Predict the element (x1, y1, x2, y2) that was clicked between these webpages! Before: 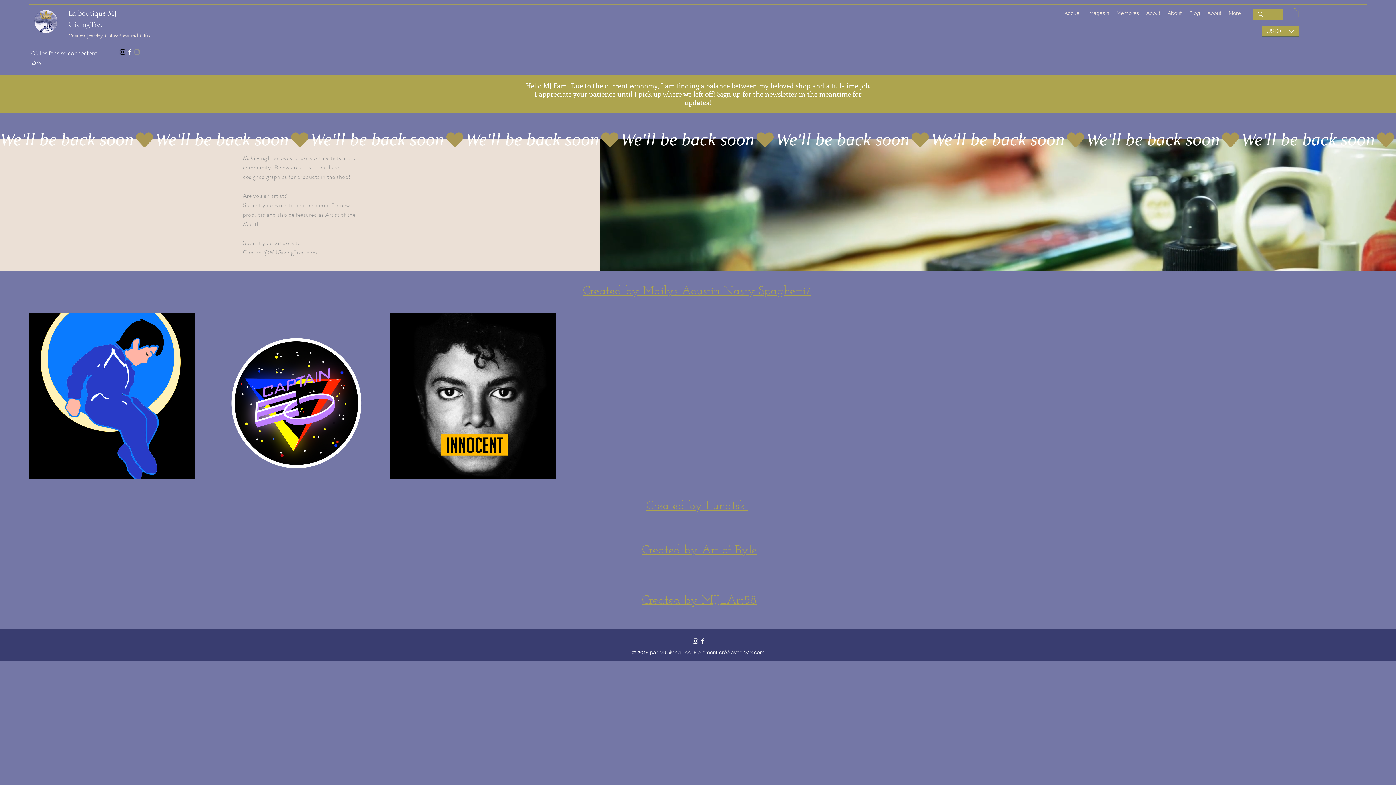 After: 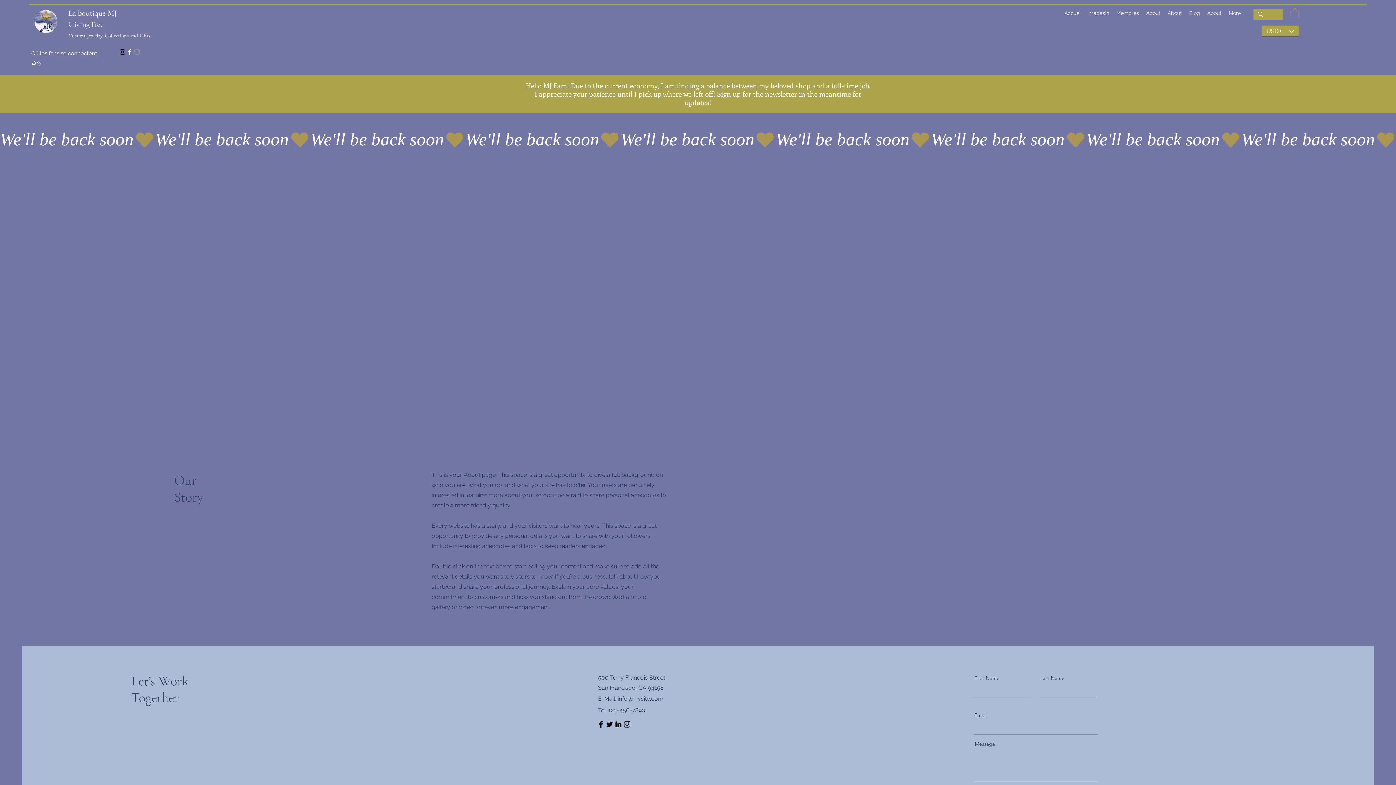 Action: bbox: (1164, 7, 1185, 18) label: About